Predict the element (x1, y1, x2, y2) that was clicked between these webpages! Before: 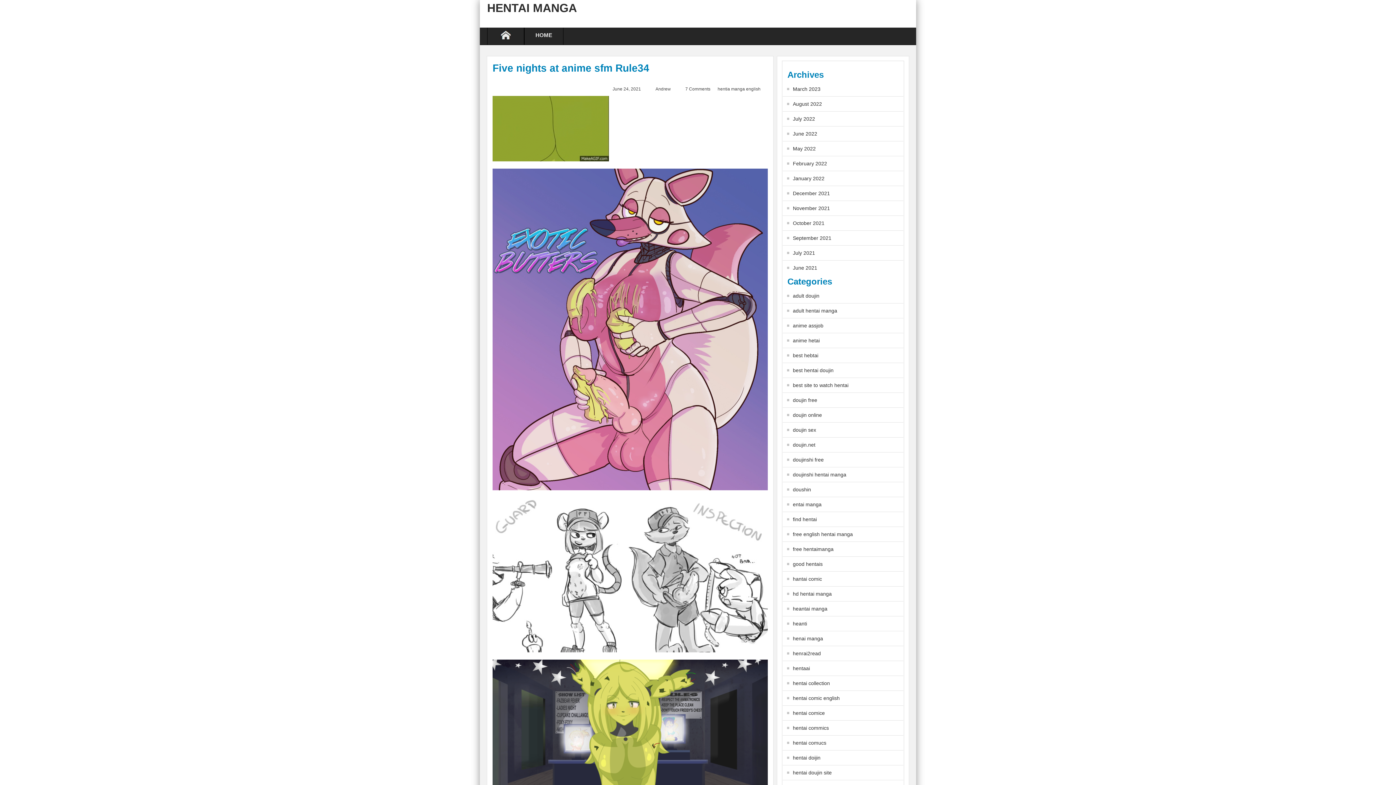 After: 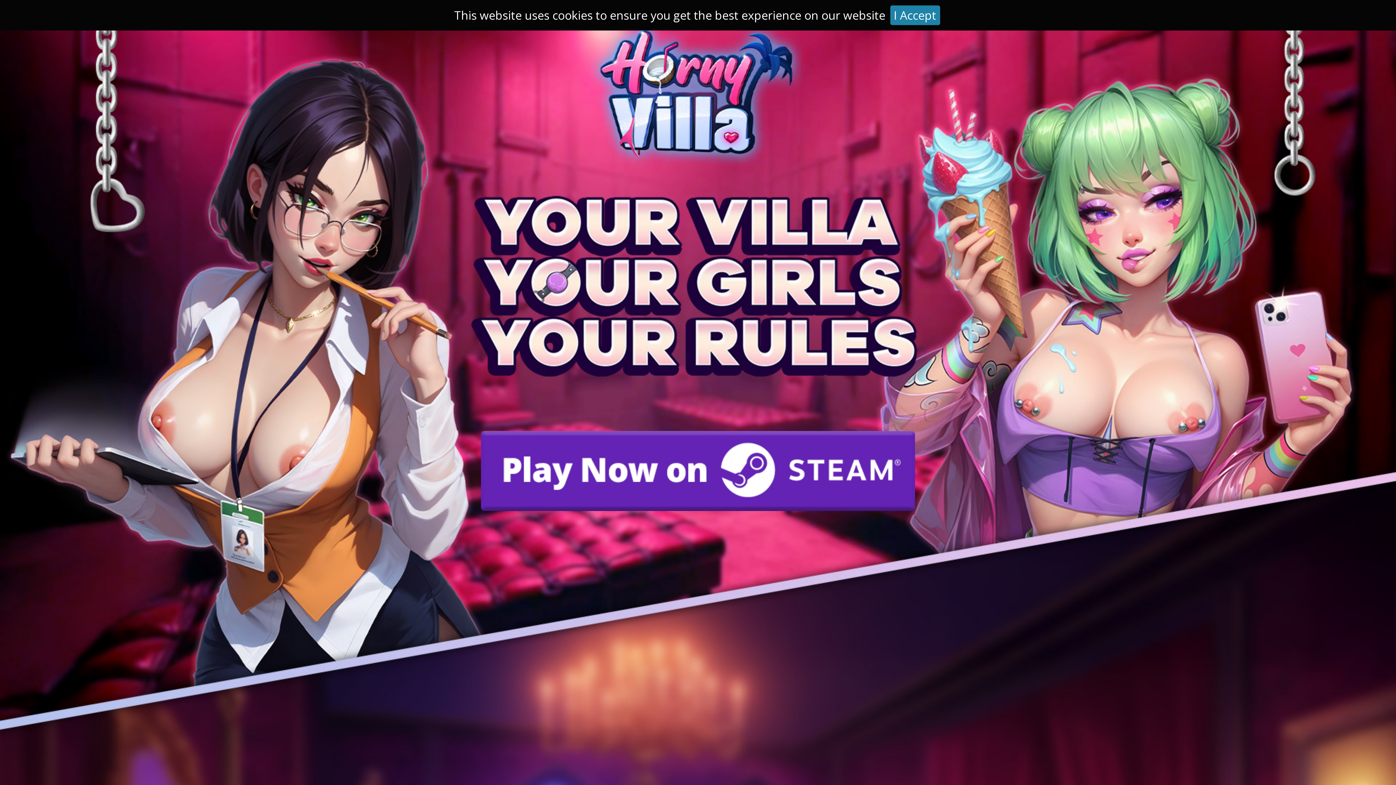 Action: label: 7 Comments bbox: (685, 86, 710, 91)